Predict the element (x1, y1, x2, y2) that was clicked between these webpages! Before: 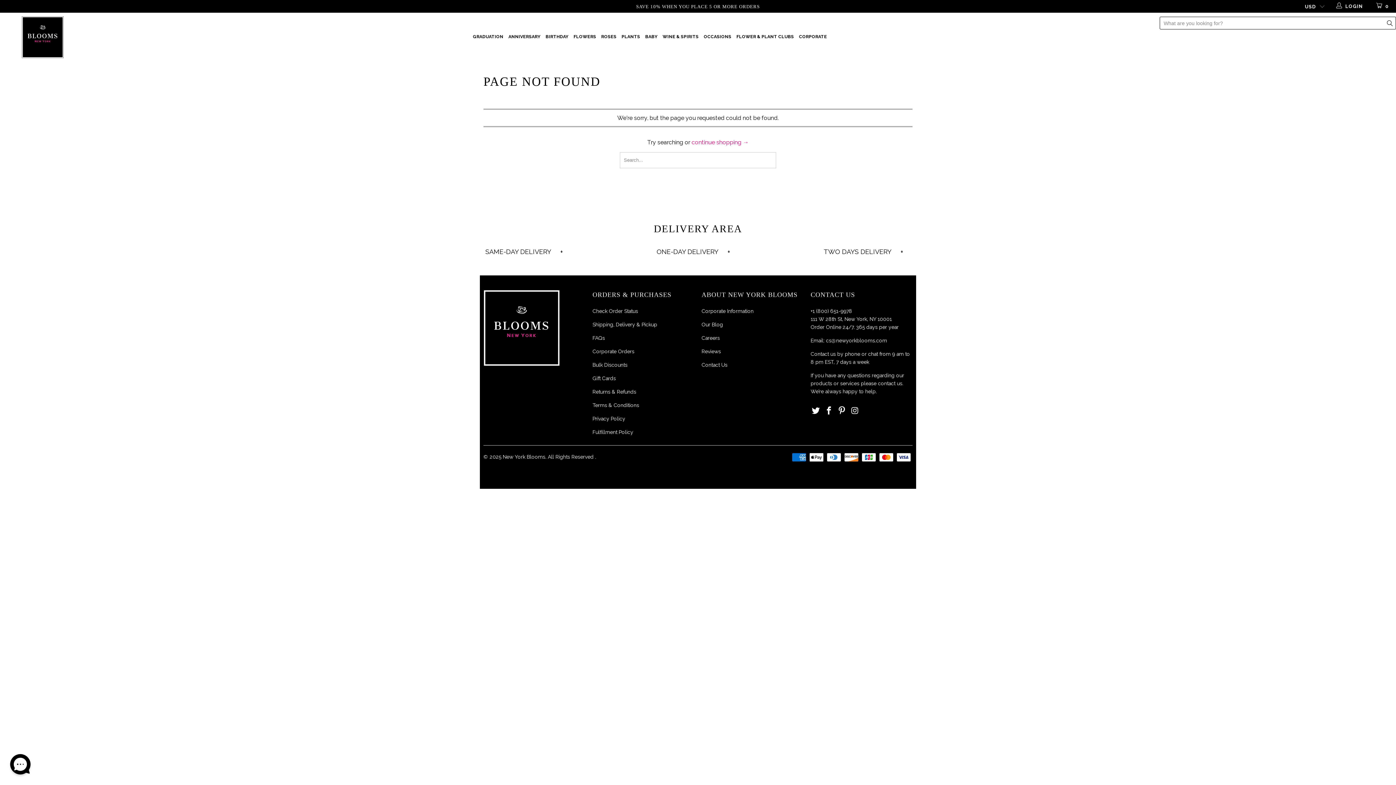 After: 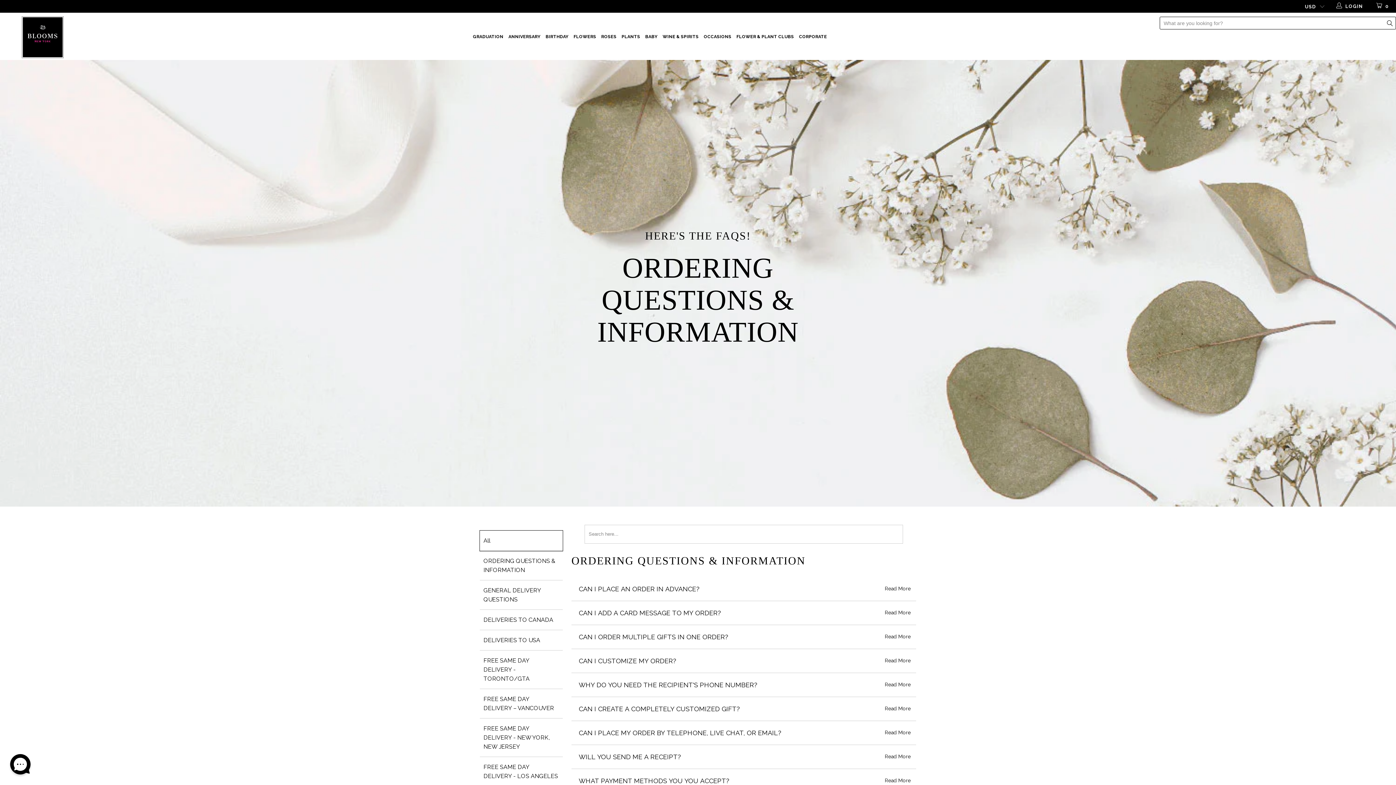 Action: bbox: (592, 388, 636, 394) label: Returns & Refunds